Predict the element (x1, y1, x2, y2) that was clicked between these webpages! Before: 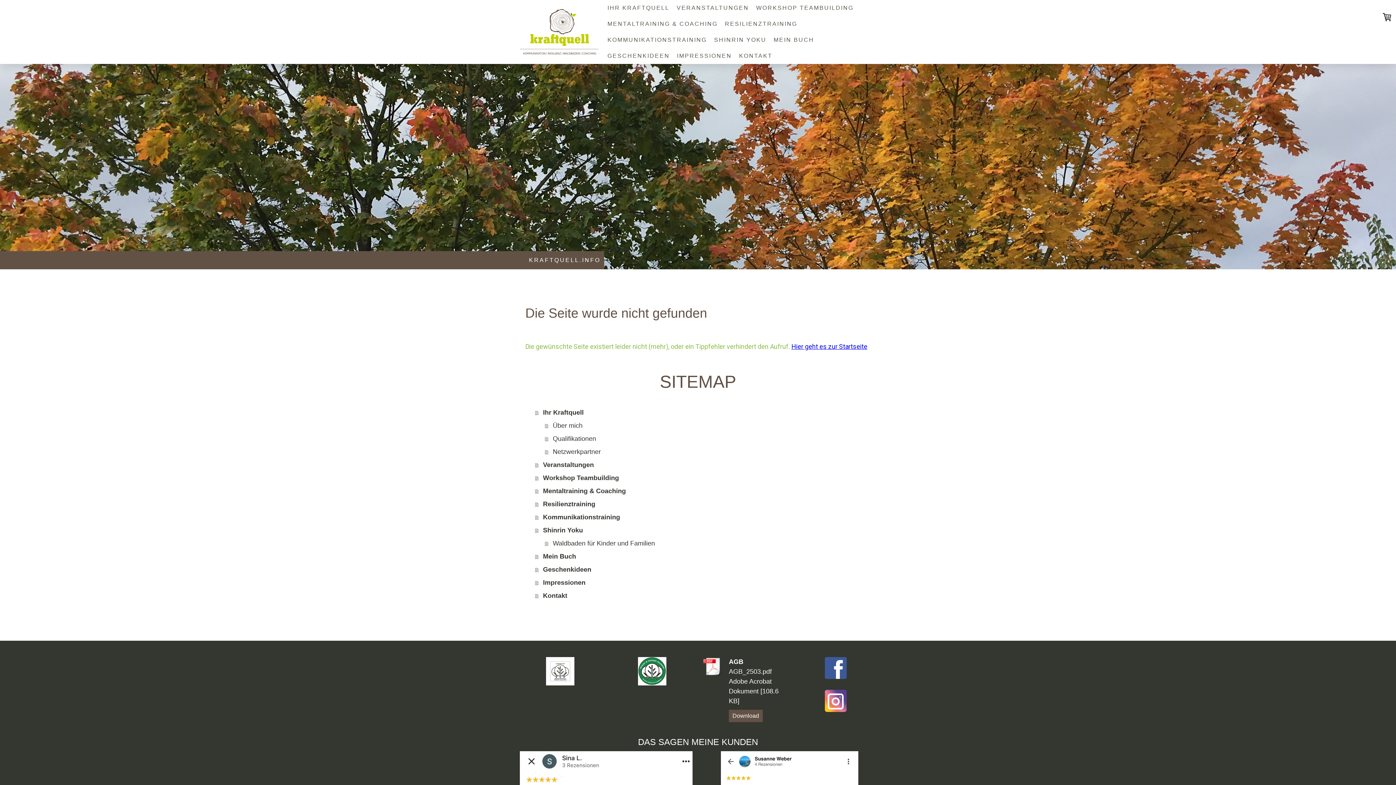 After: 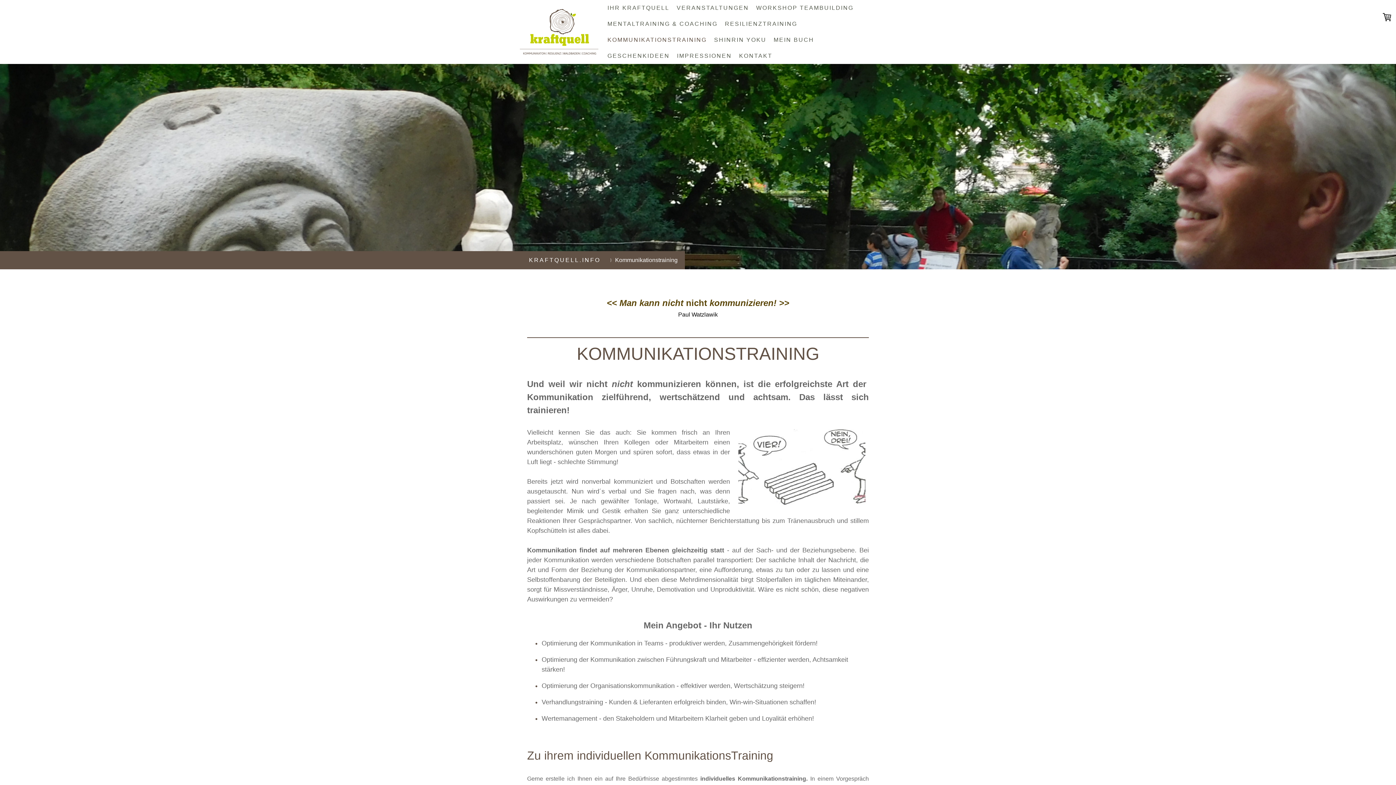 Action: label: Kommunikationstraining bbox: (535, 510, 870, 524)